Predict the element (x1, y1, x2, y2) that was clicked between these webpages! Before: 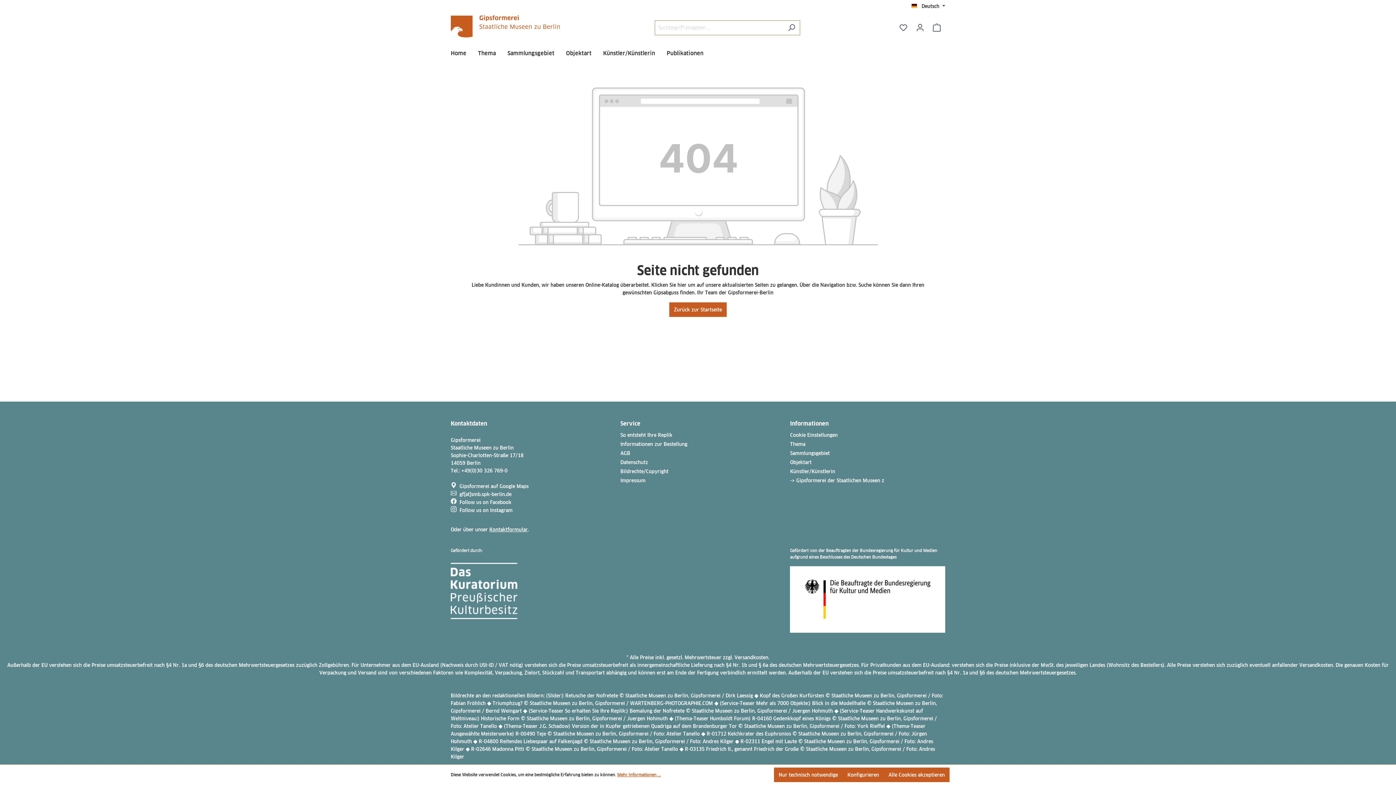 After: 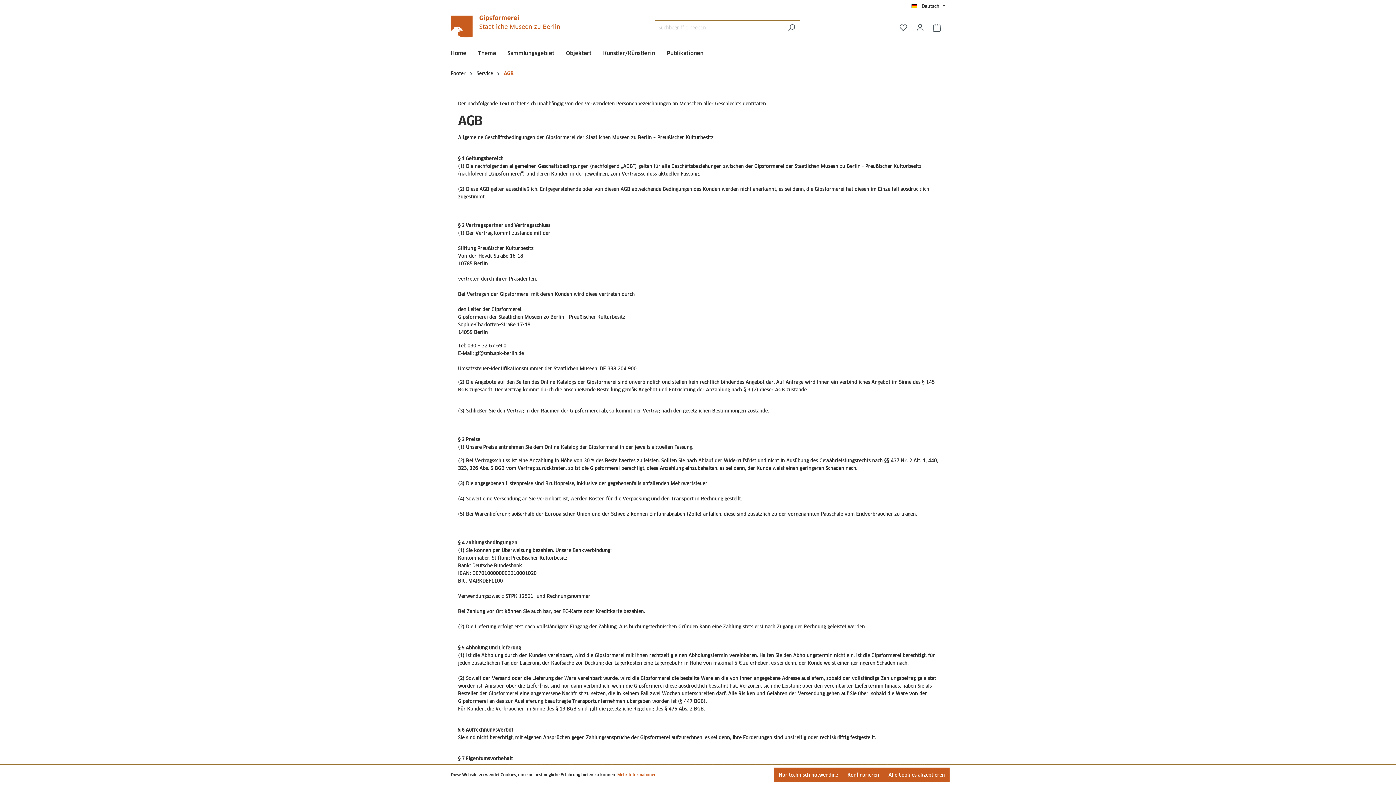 Action: label: AGB bbox: (620, 450, 630, 456)